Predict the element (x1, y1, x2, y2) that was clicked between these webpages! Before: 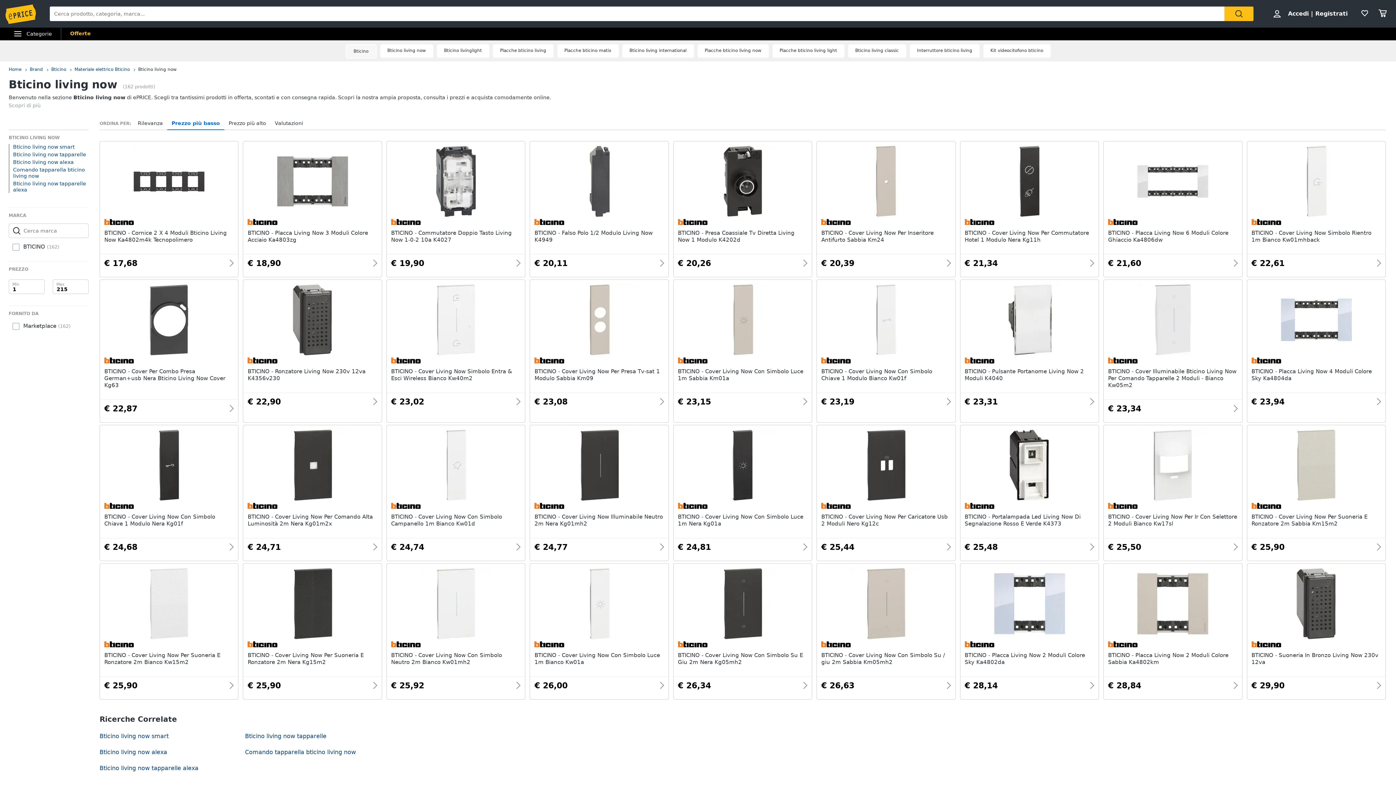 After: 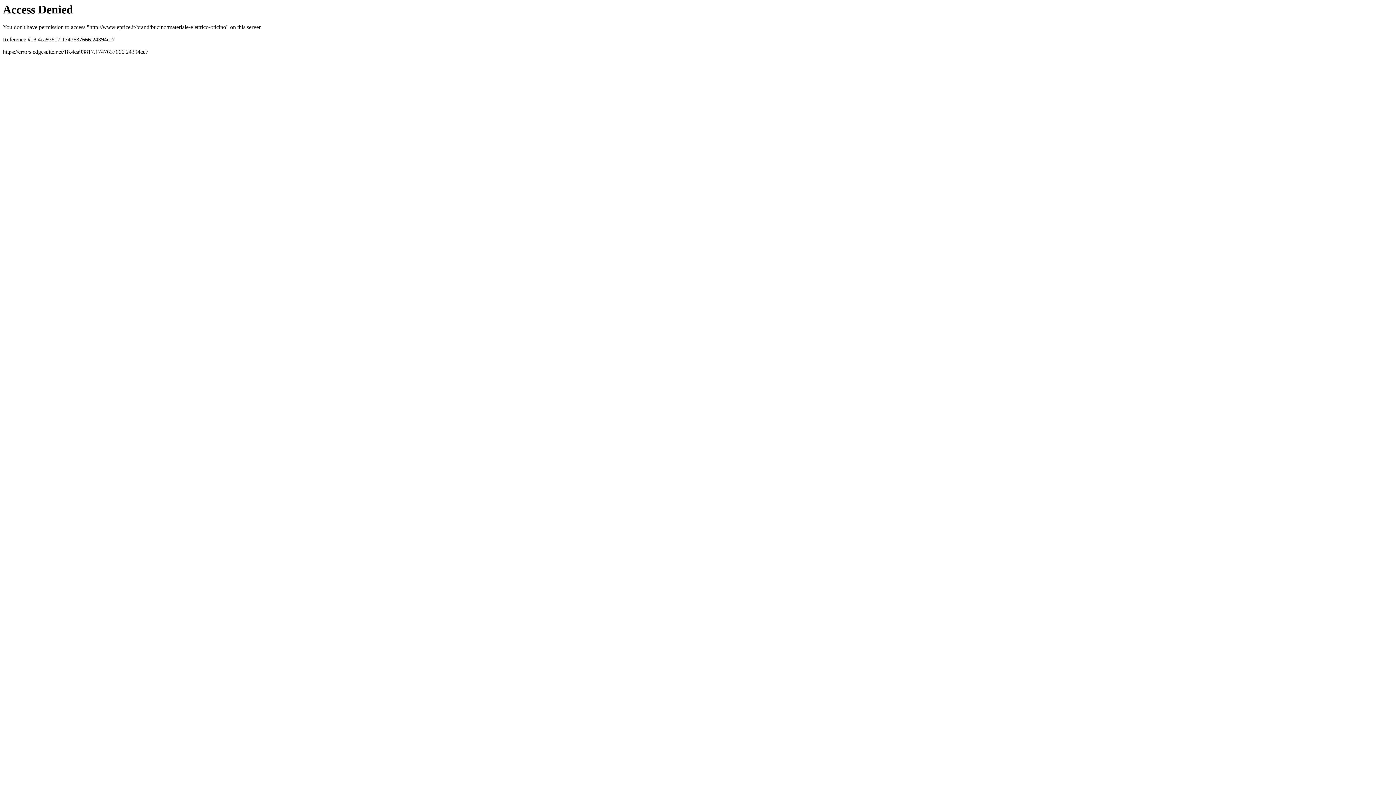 Action: label: Materiale elettrico Bticino bbox: (74, 66, 129, 72)